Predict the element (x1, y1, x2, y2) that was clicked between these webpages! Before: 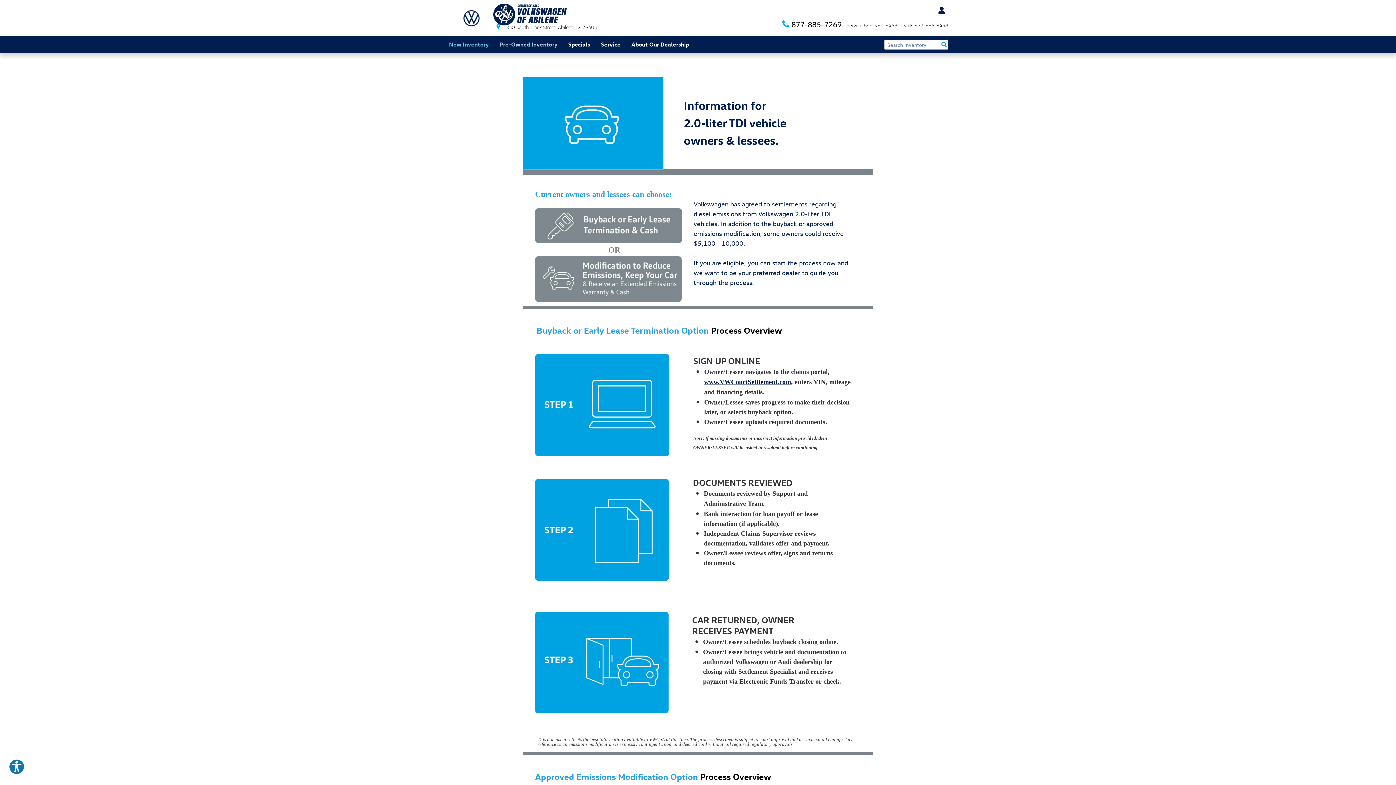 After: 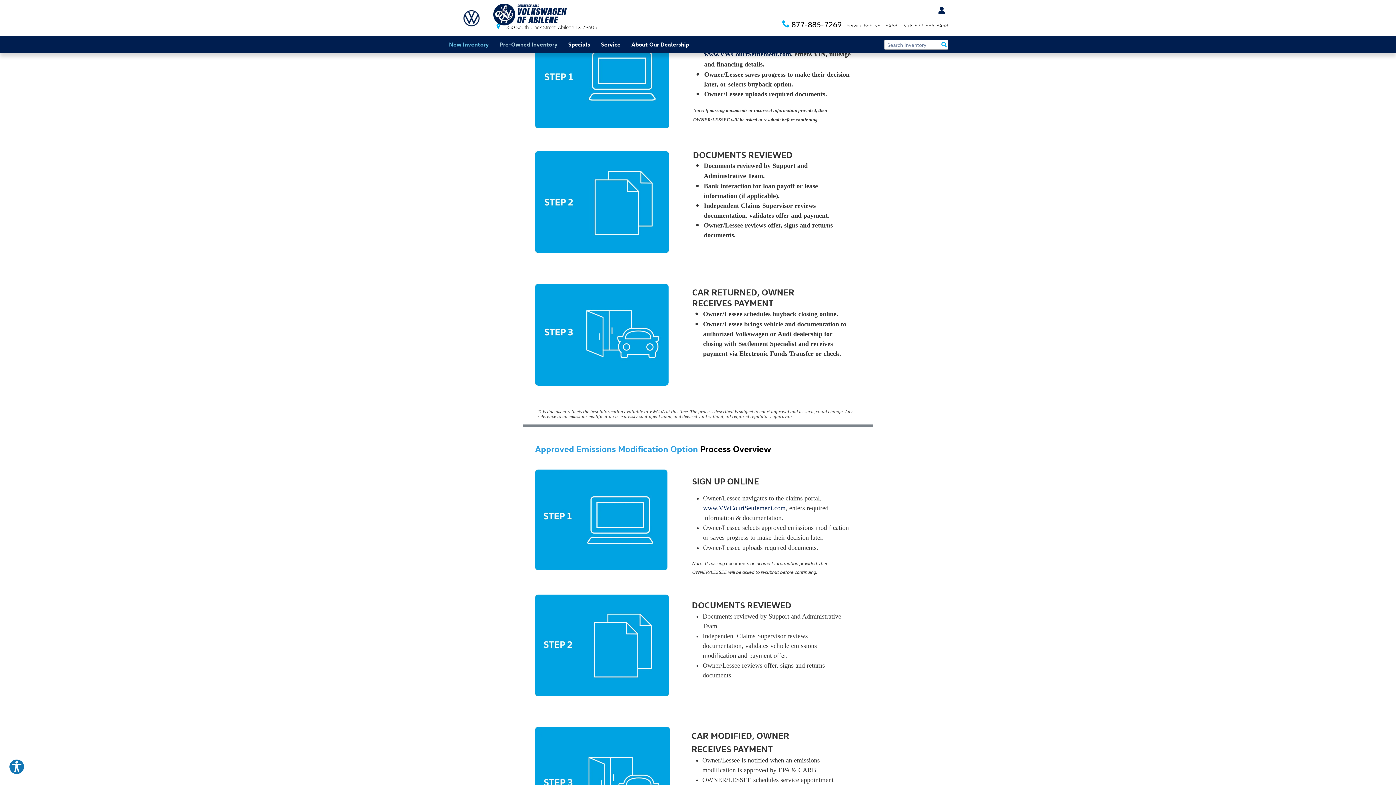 Action: bbox: (535, 208, 693, 243)